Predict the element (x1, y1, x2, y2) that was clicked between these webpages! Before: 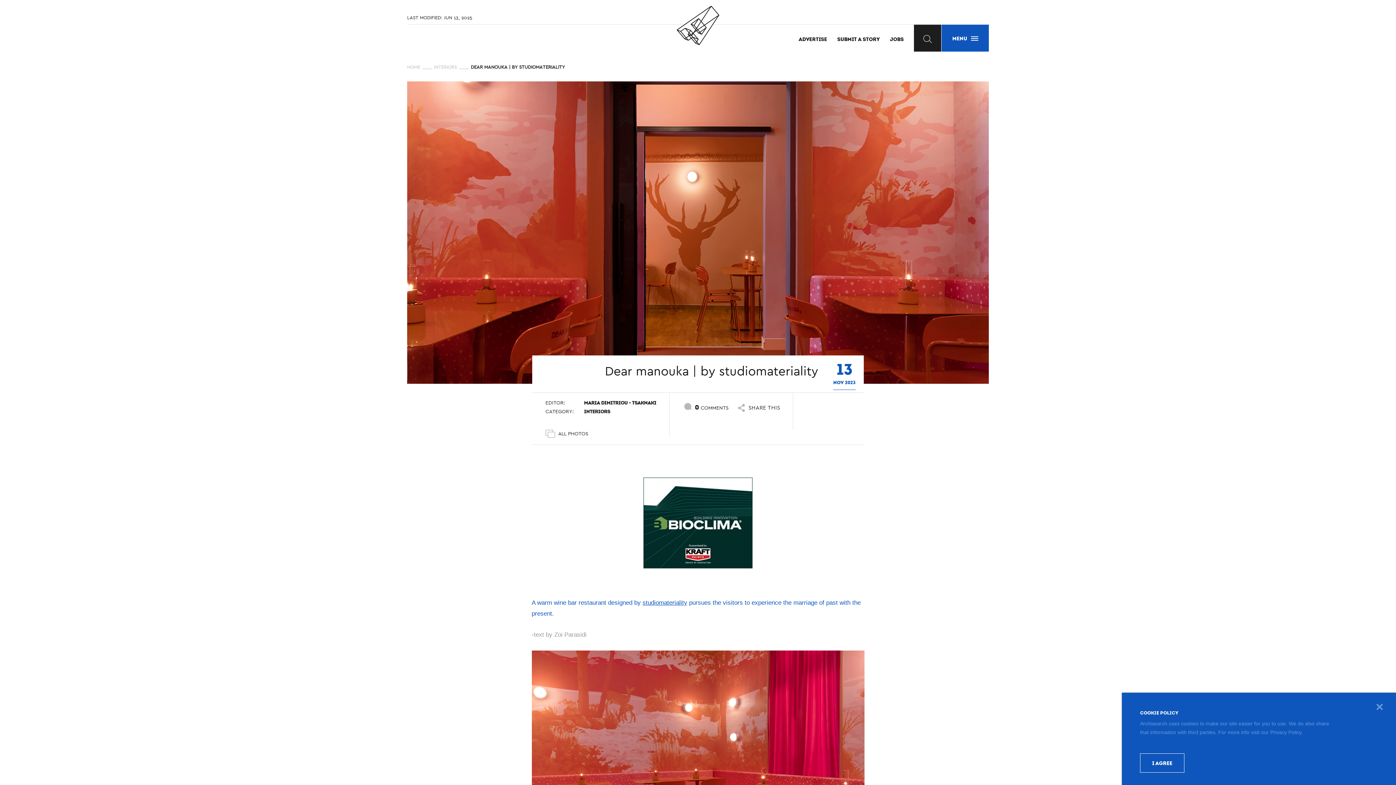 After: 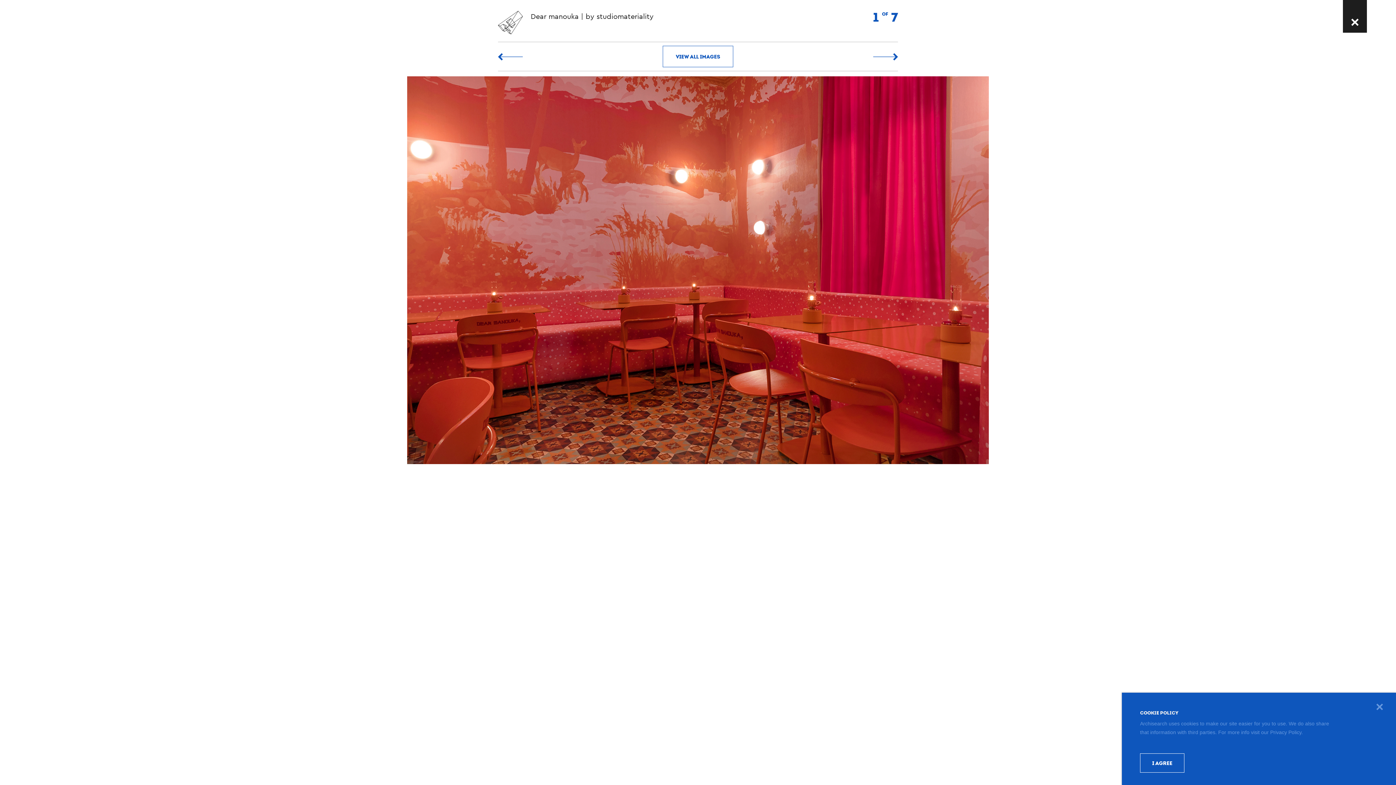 Action: bbox: (532, 422, 601, 444) label: ALL PHOTOS